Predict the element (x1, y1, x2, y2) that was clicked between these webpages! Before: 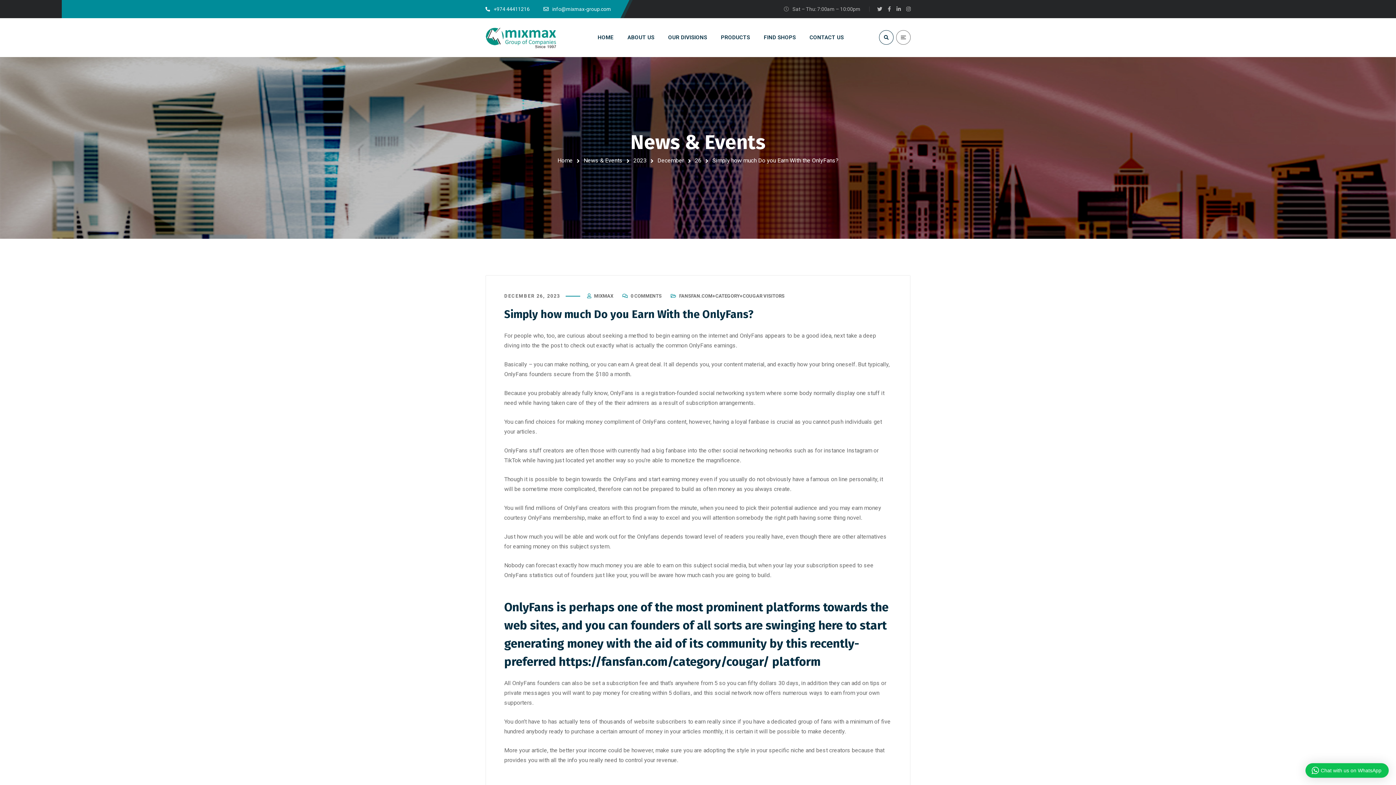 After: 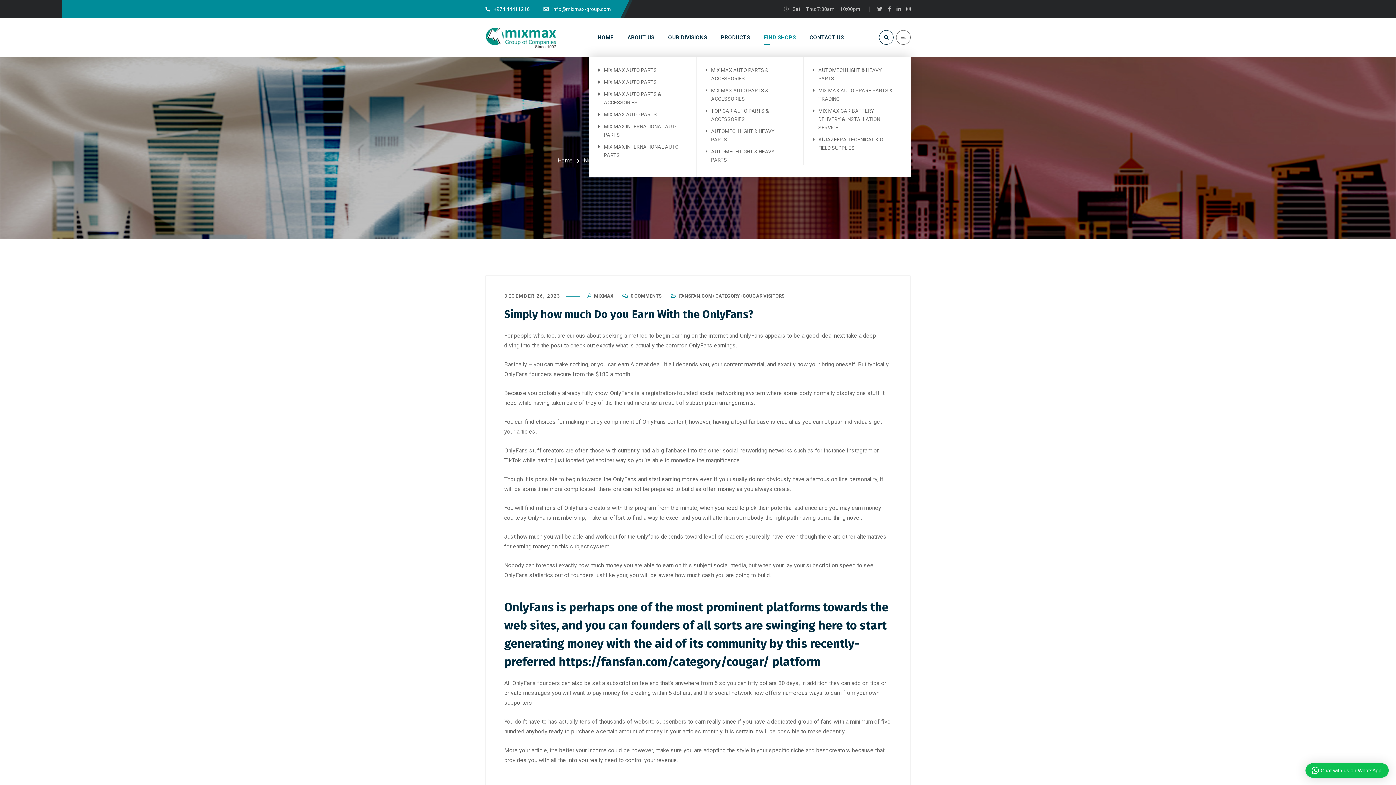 Action: bbox: (764, 18, 796, 57) label: FIND SHOPS